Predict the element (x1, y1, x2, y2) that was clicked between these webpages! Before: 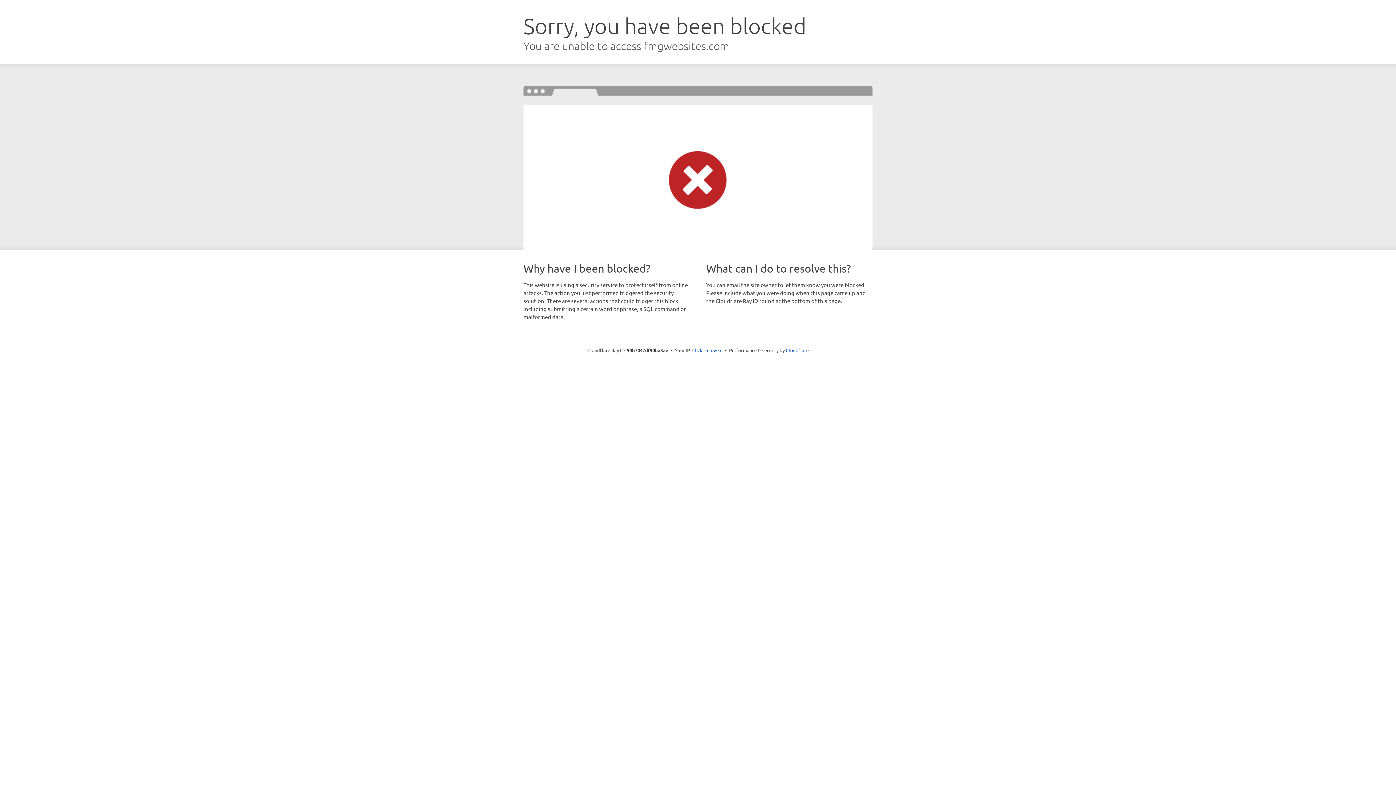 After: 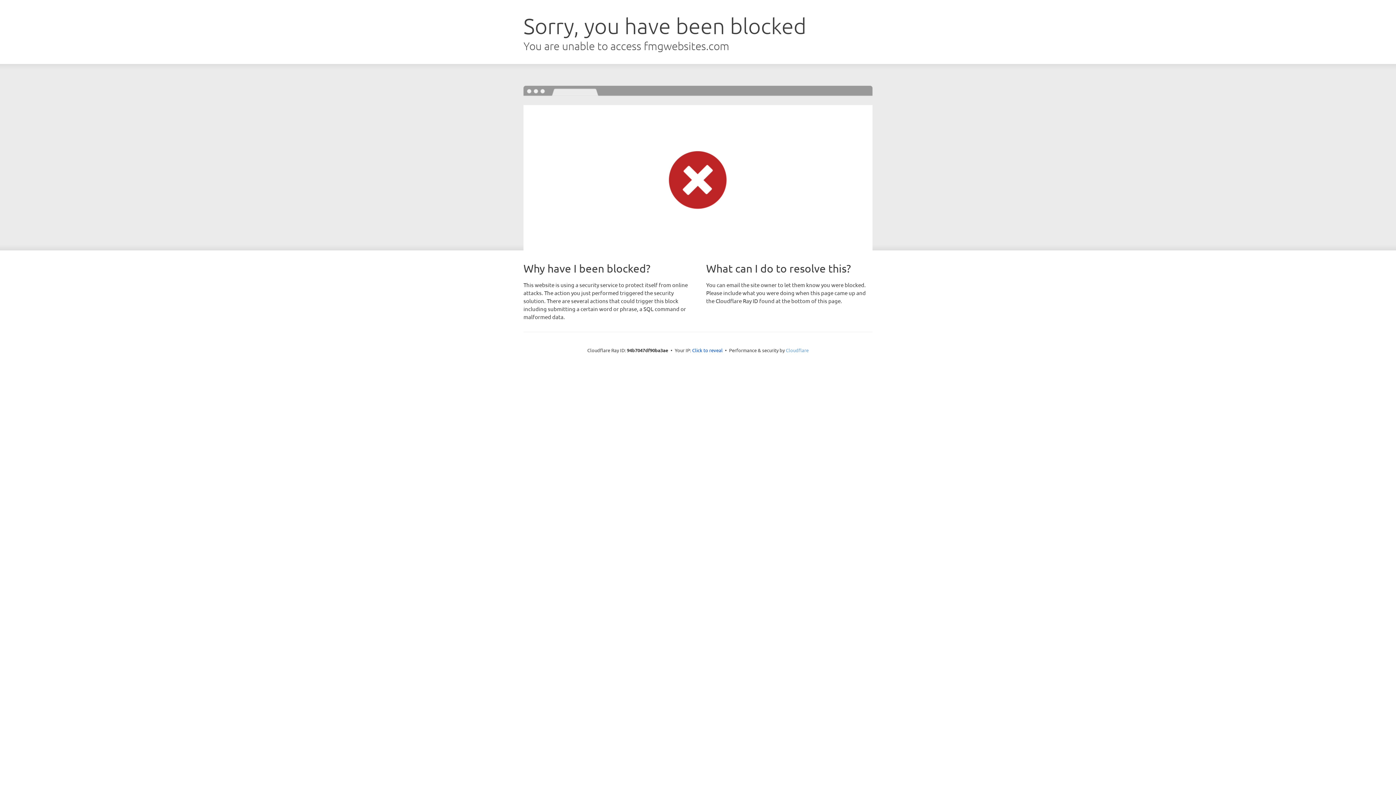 Action: bbox: (786, 347, 808, 353) label: Cloudflare